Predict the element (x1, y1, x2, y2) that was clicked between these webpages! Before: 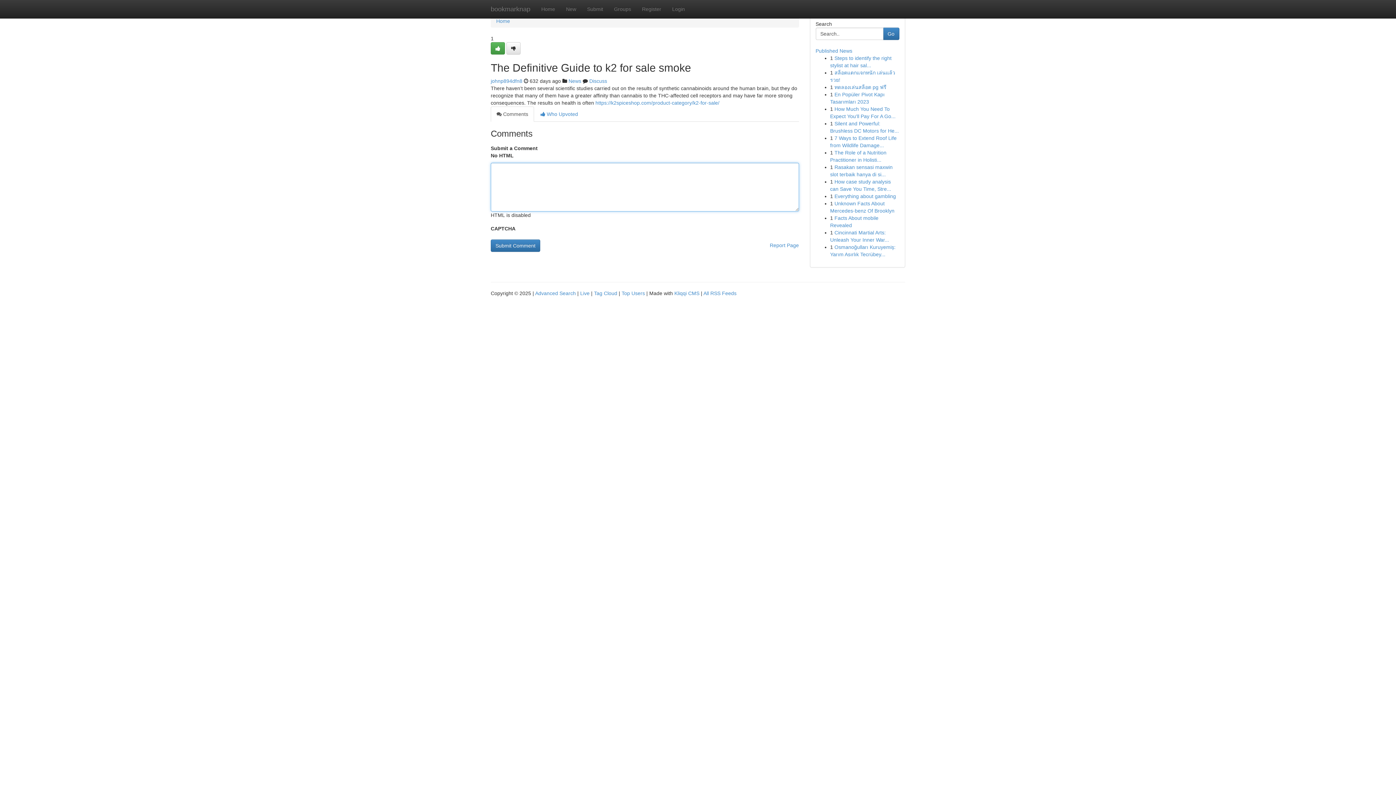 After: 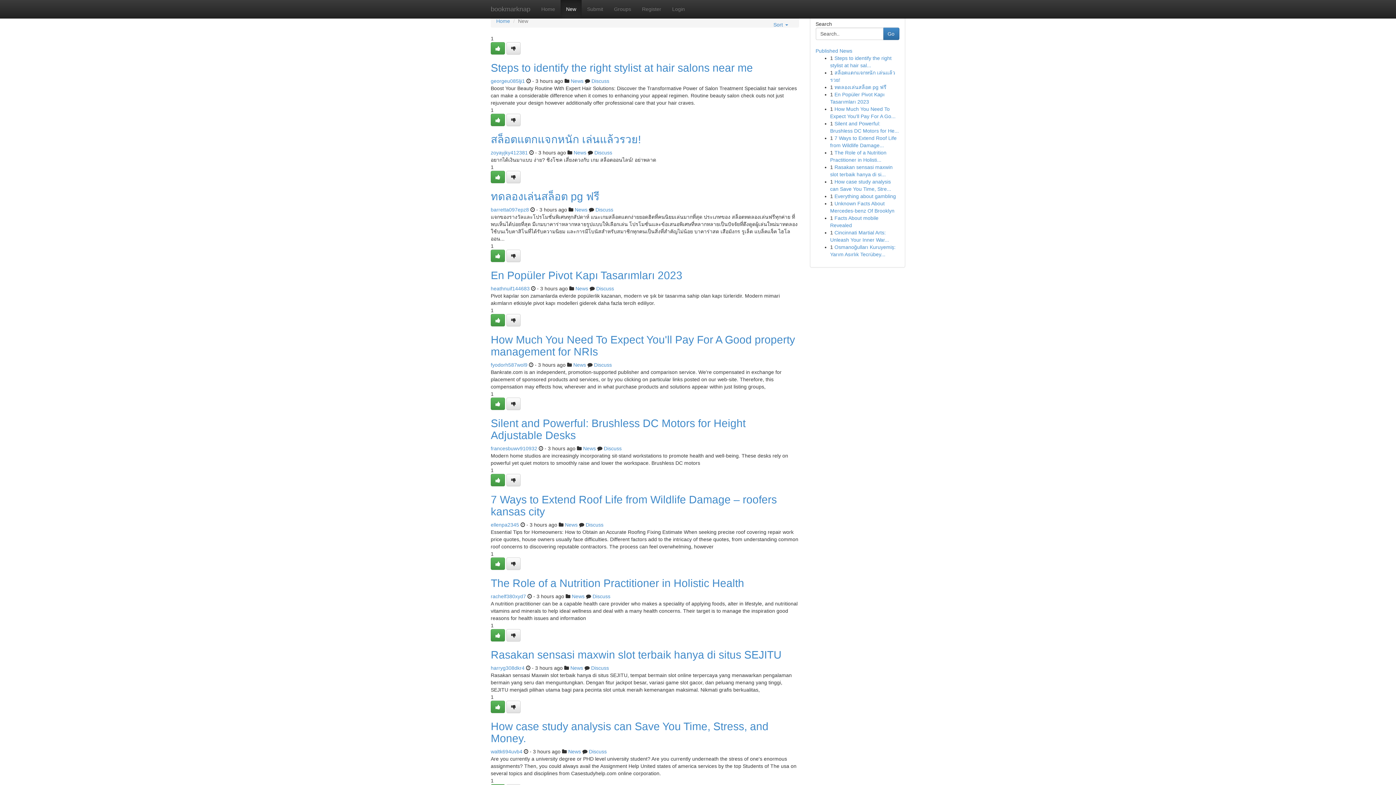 Action: bbox: (560, 0, 581, 18) label: New